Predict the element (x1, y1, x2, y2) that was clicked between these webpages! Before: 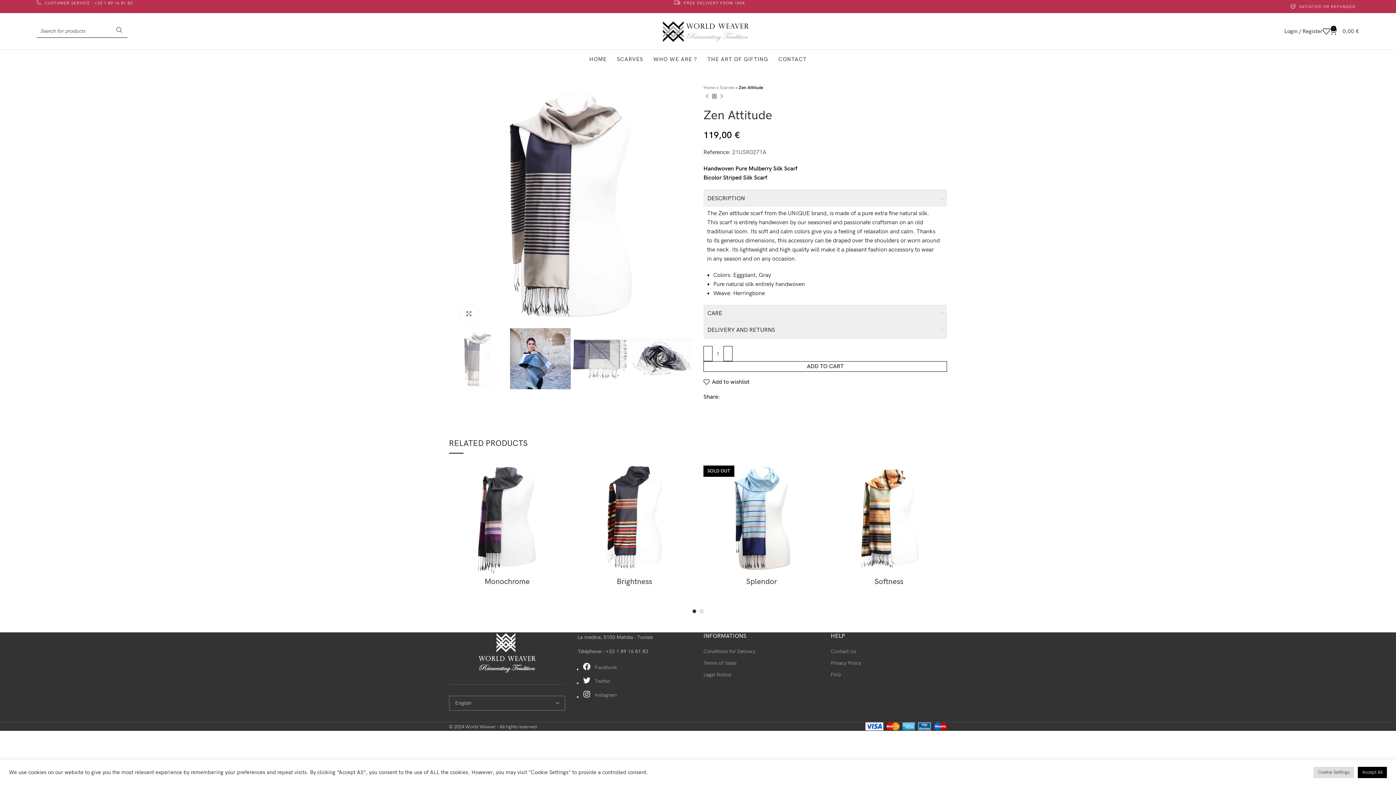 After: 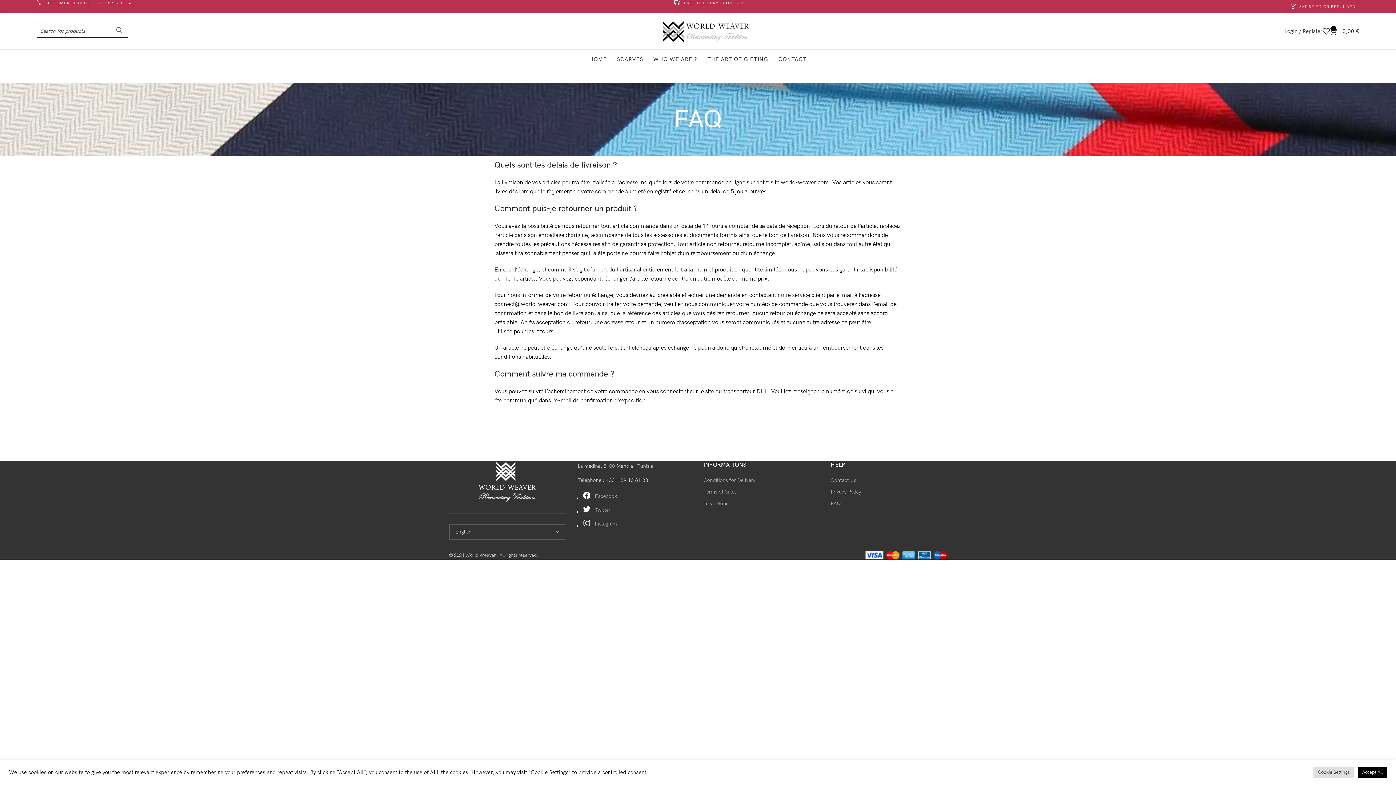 Action: bbox: (830, 672, 841, 678) label: FAQ